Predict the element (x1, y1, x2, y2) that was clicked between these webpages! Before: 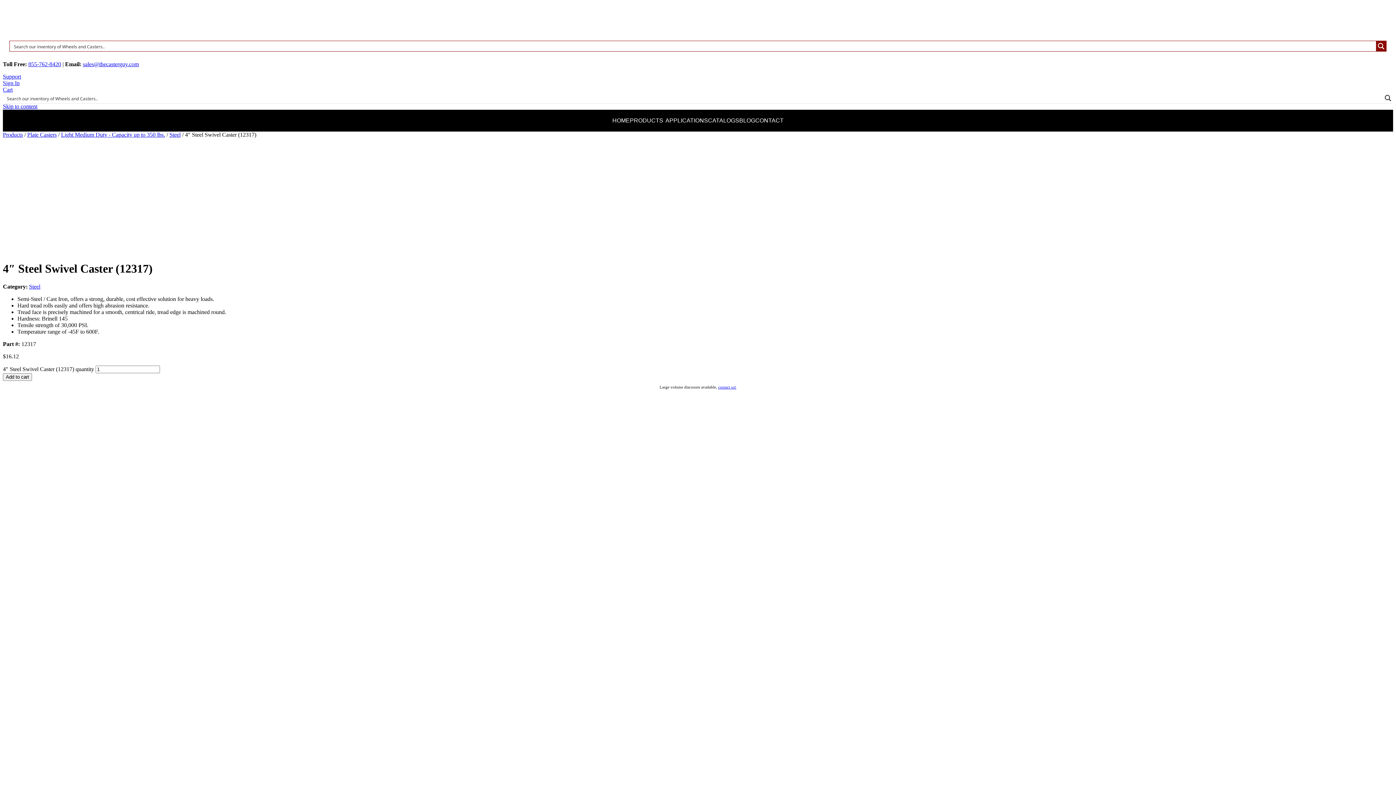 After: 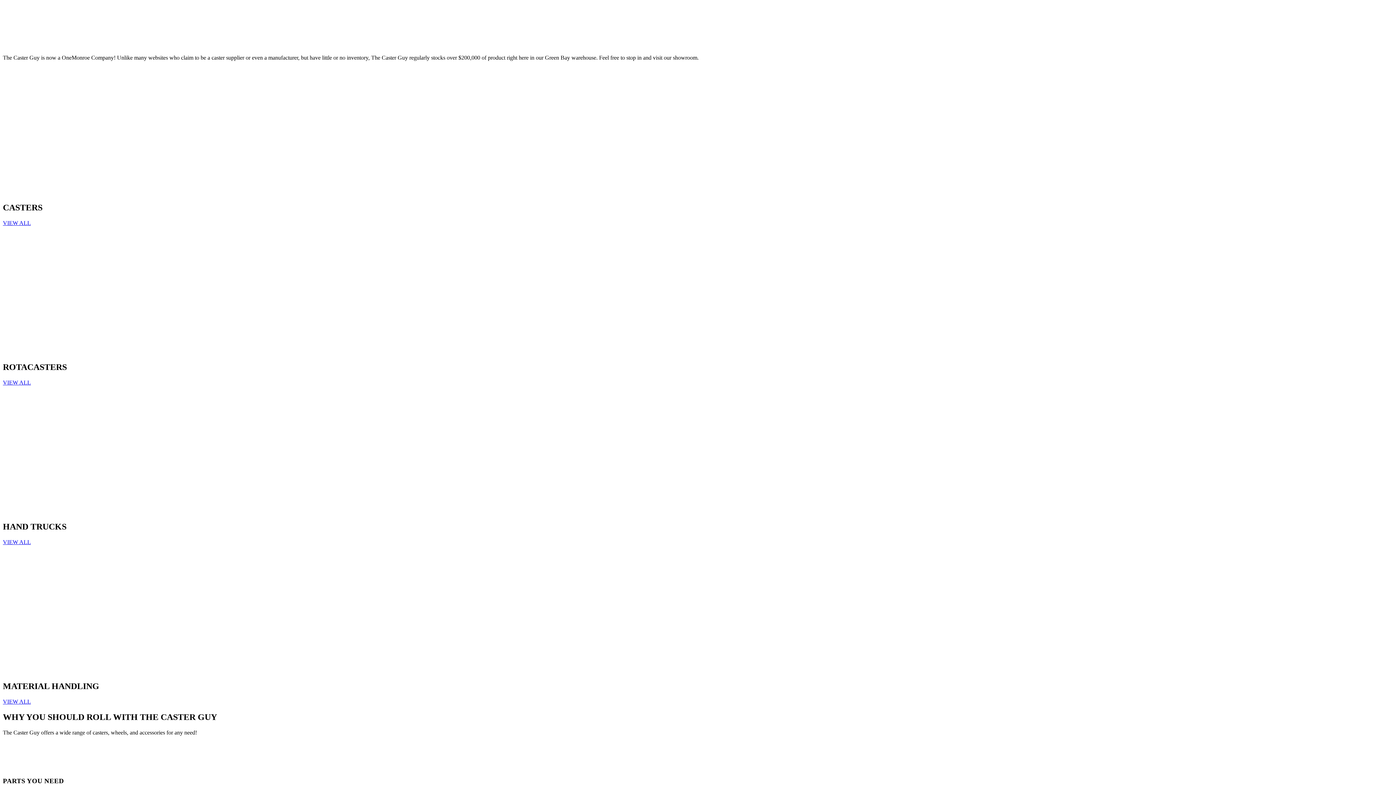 Action: label: Skip to content bbox: (2, 103, 37, 109)